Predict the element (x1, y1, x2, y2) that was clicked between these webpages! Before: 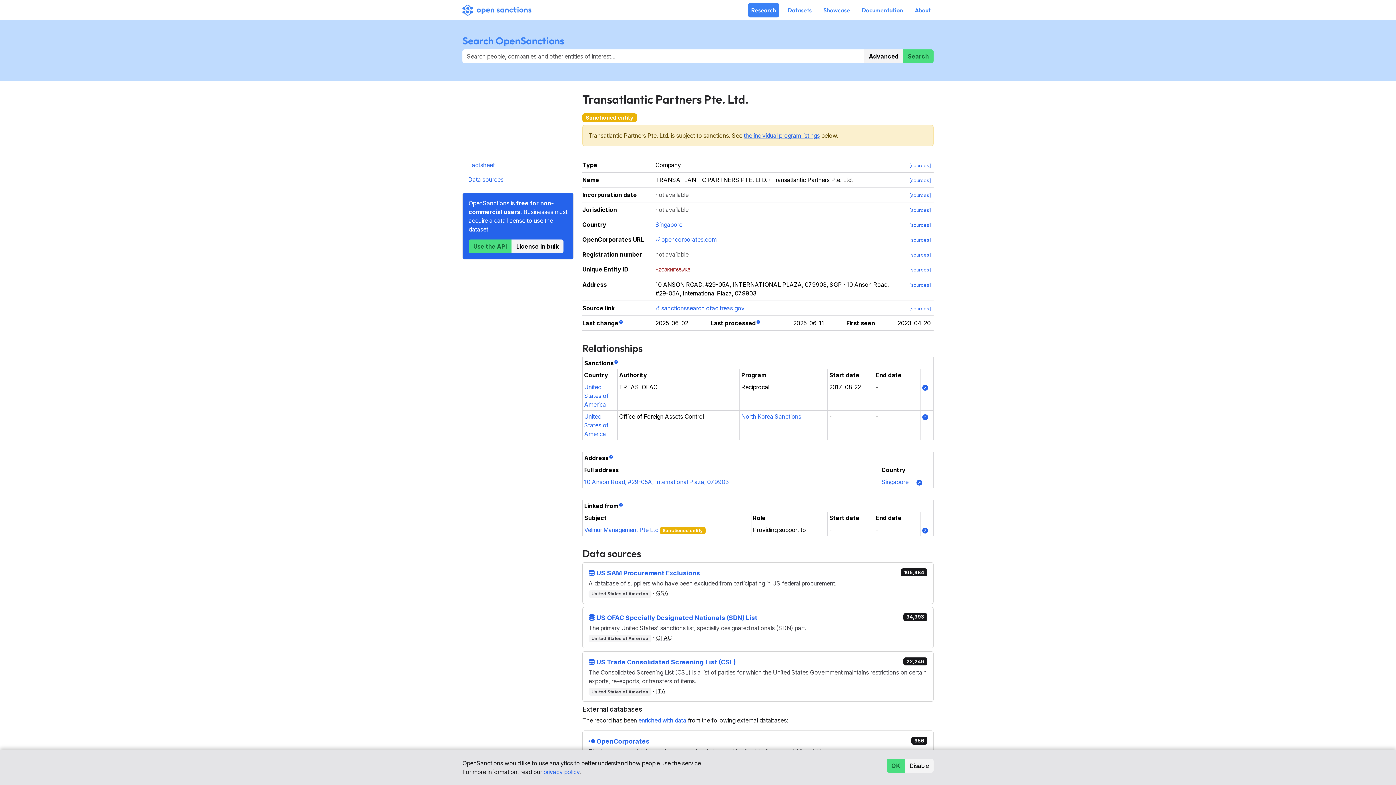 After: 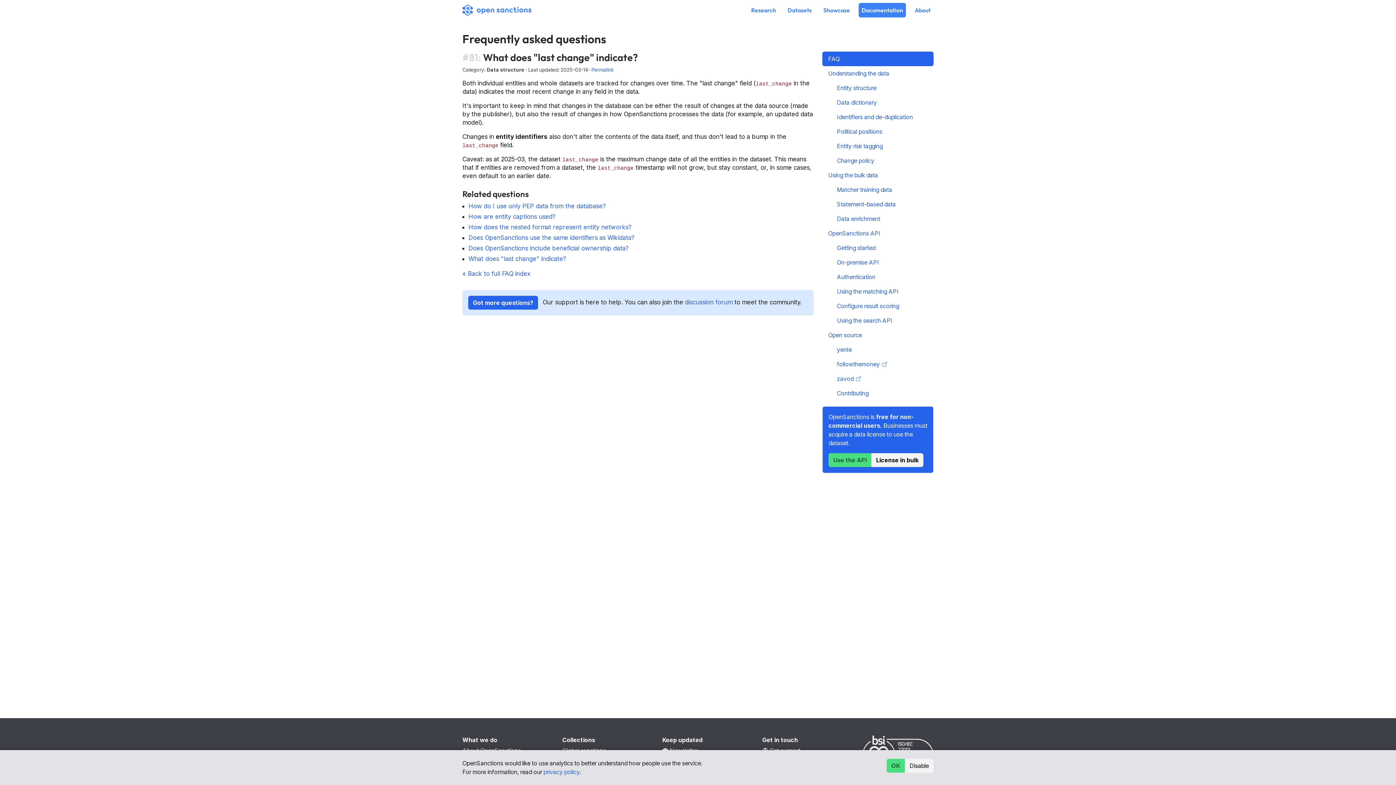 Action: bbox: (618, 318, 622, 327)